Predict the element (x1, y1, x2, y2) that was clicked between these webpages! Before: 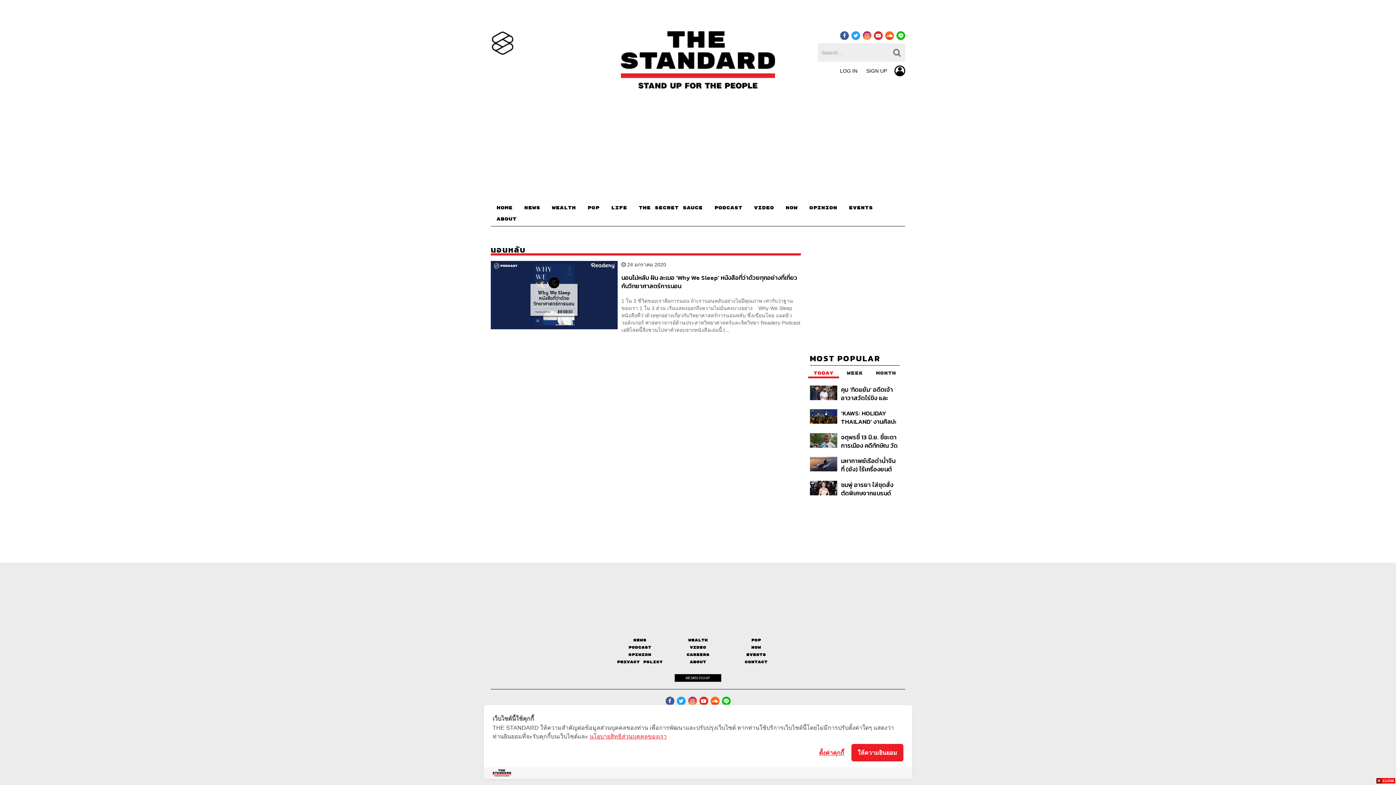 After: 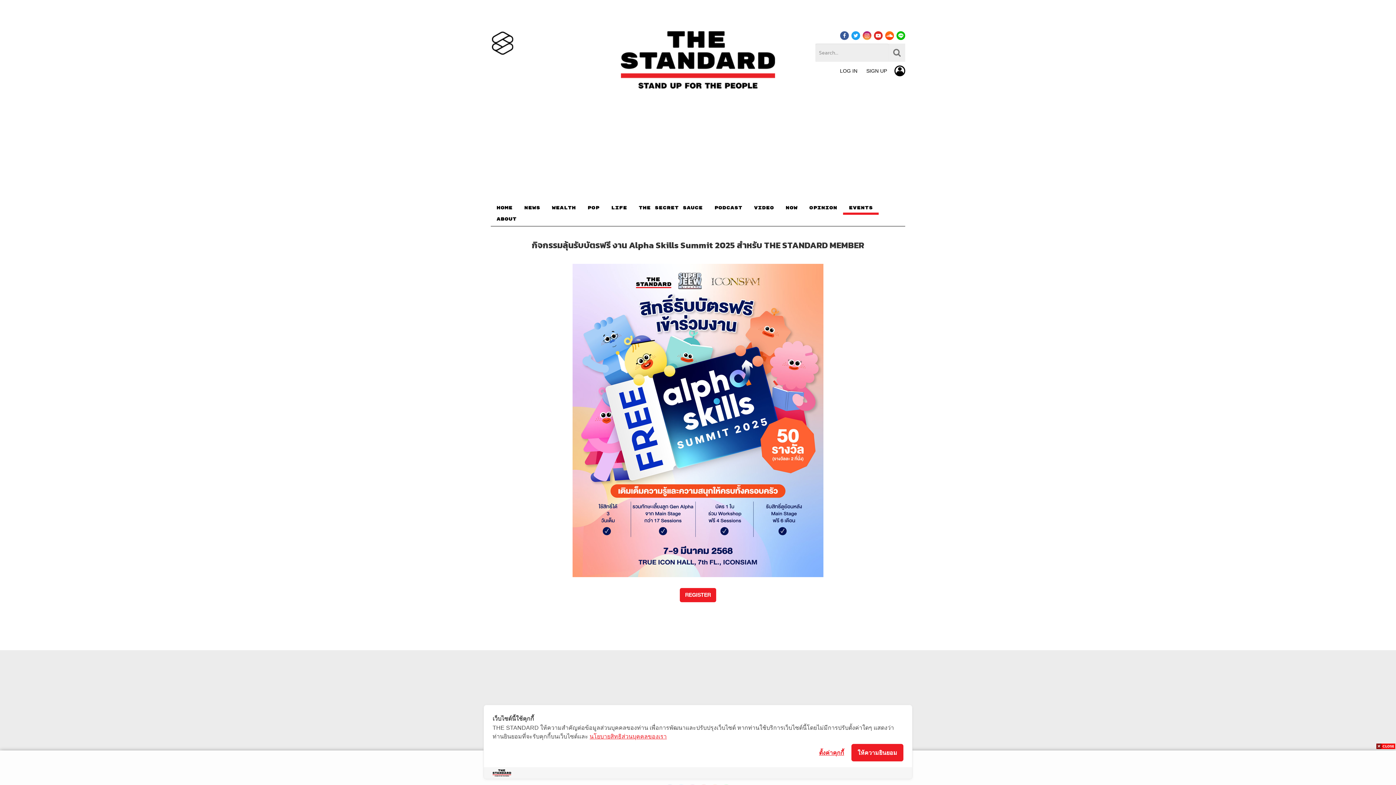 Action: bbox: (746, 517, 766, 521) label: Events